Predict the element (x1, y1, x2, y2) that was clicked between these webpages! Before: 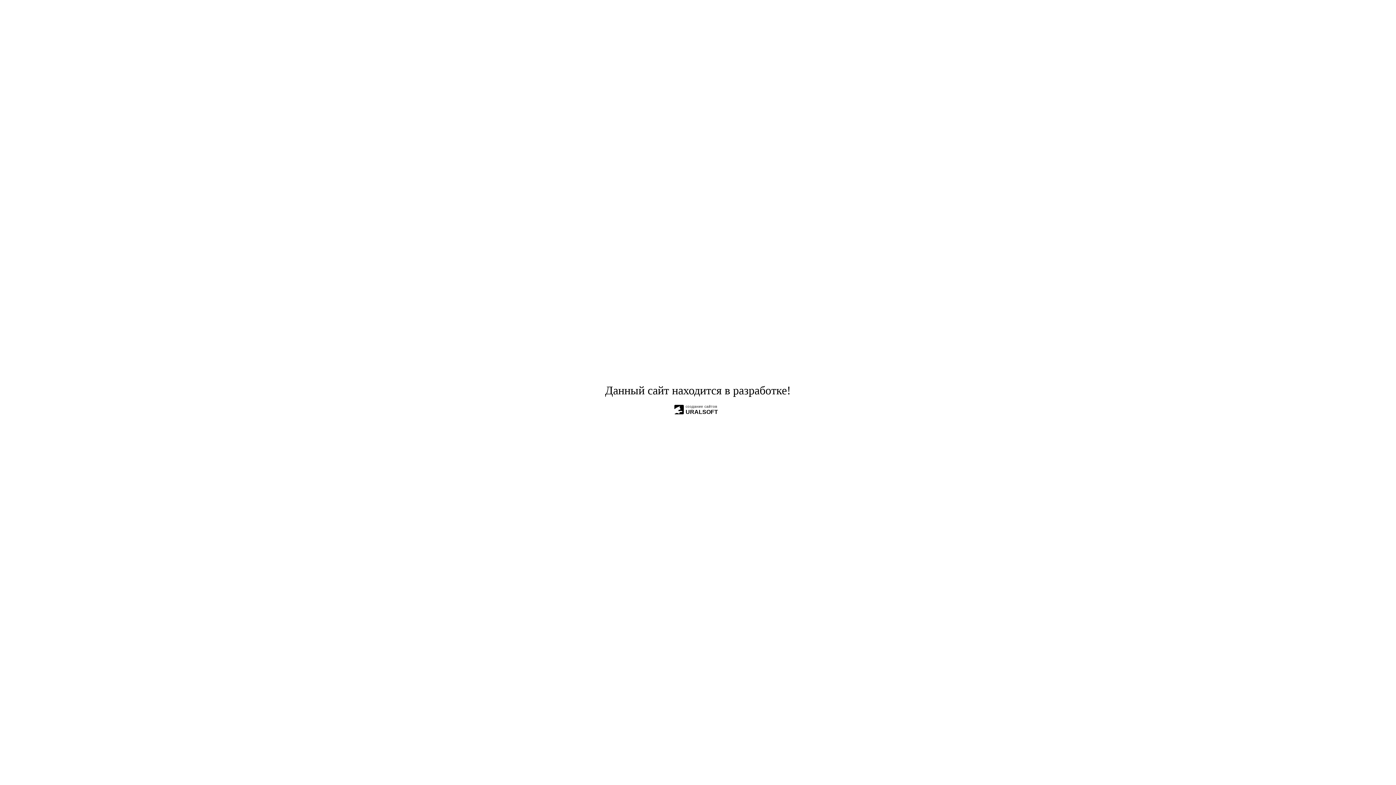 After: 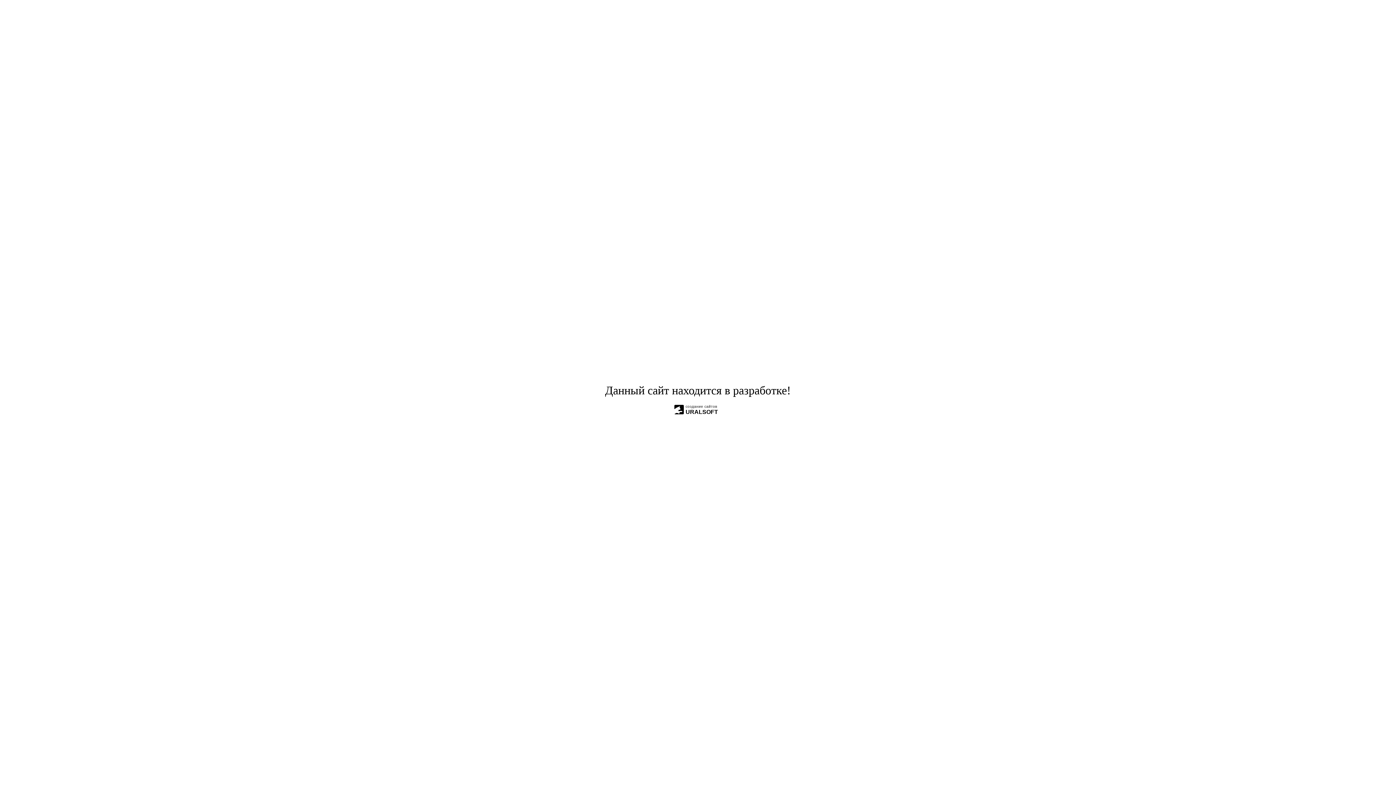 Action: bbox: (685, 405, 718, 415) label: создание сайтов
URALSOFT